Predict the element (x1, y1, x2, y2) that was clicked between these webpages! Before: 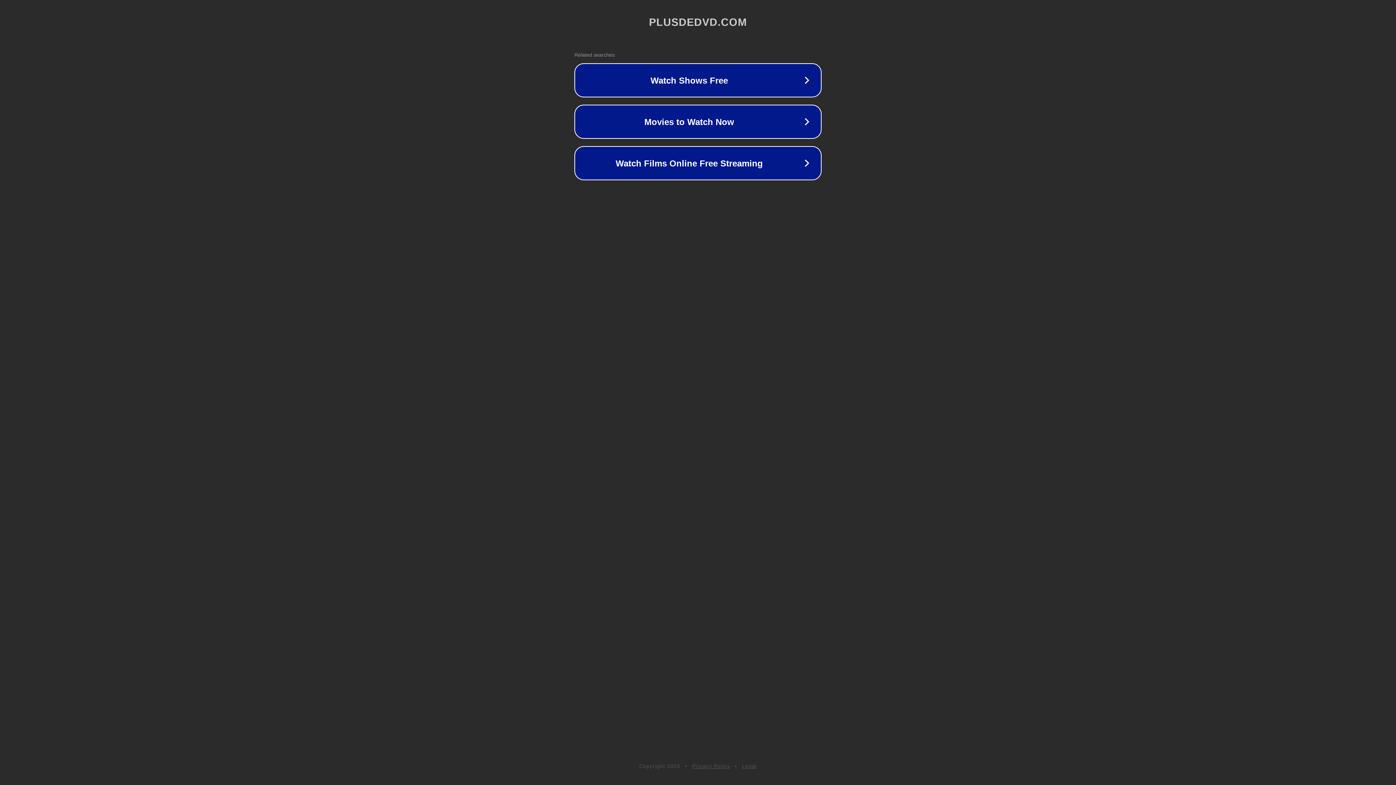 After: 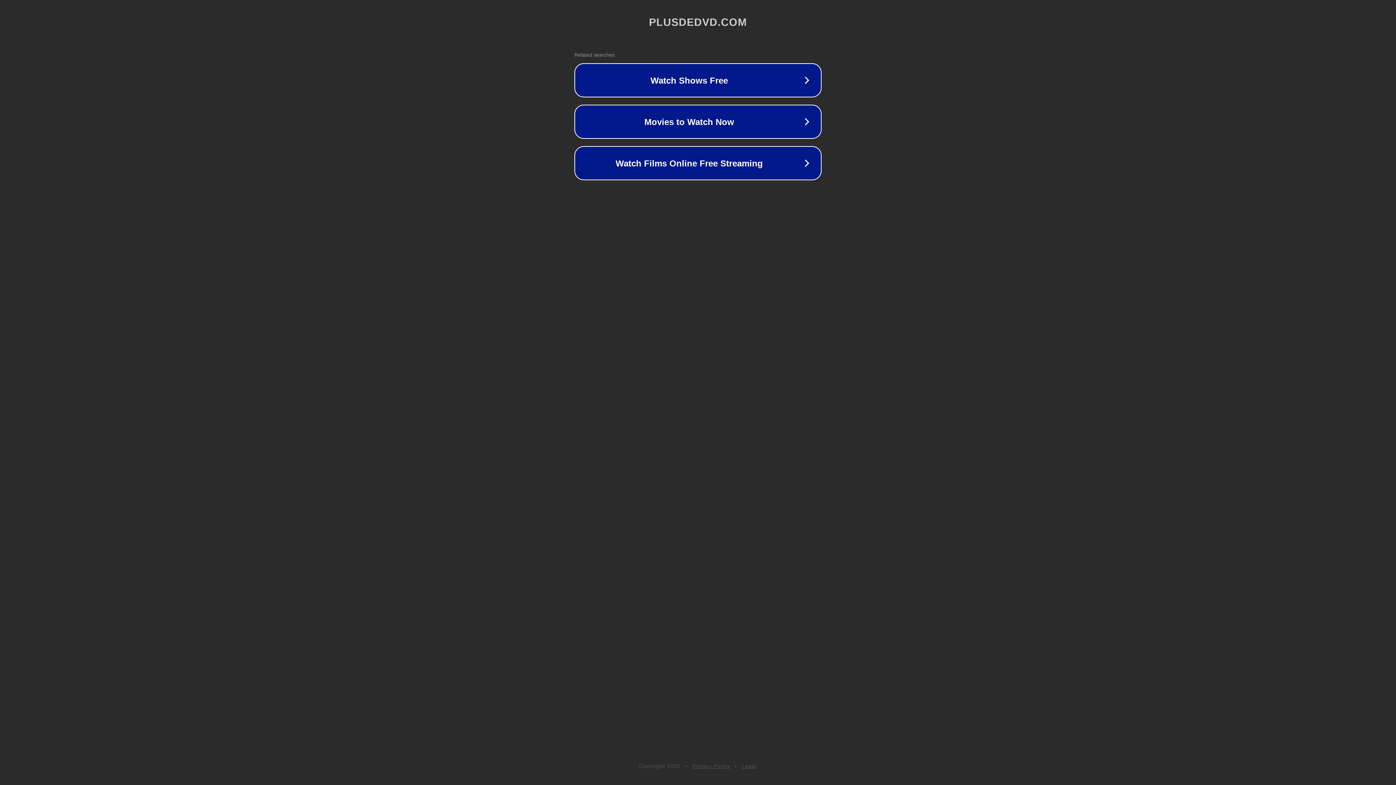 Action: label: Privacy Policy bbox: (692, 763, 730, 769)